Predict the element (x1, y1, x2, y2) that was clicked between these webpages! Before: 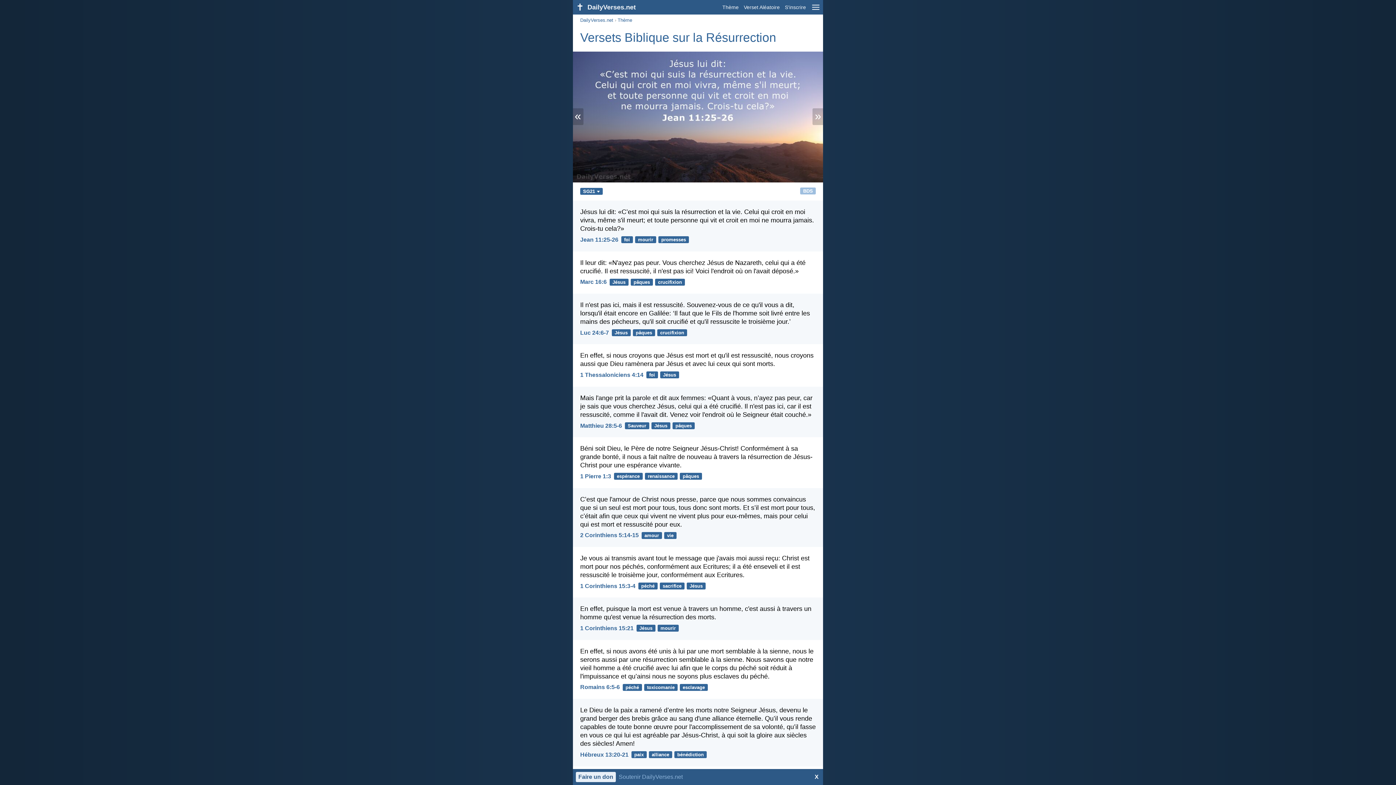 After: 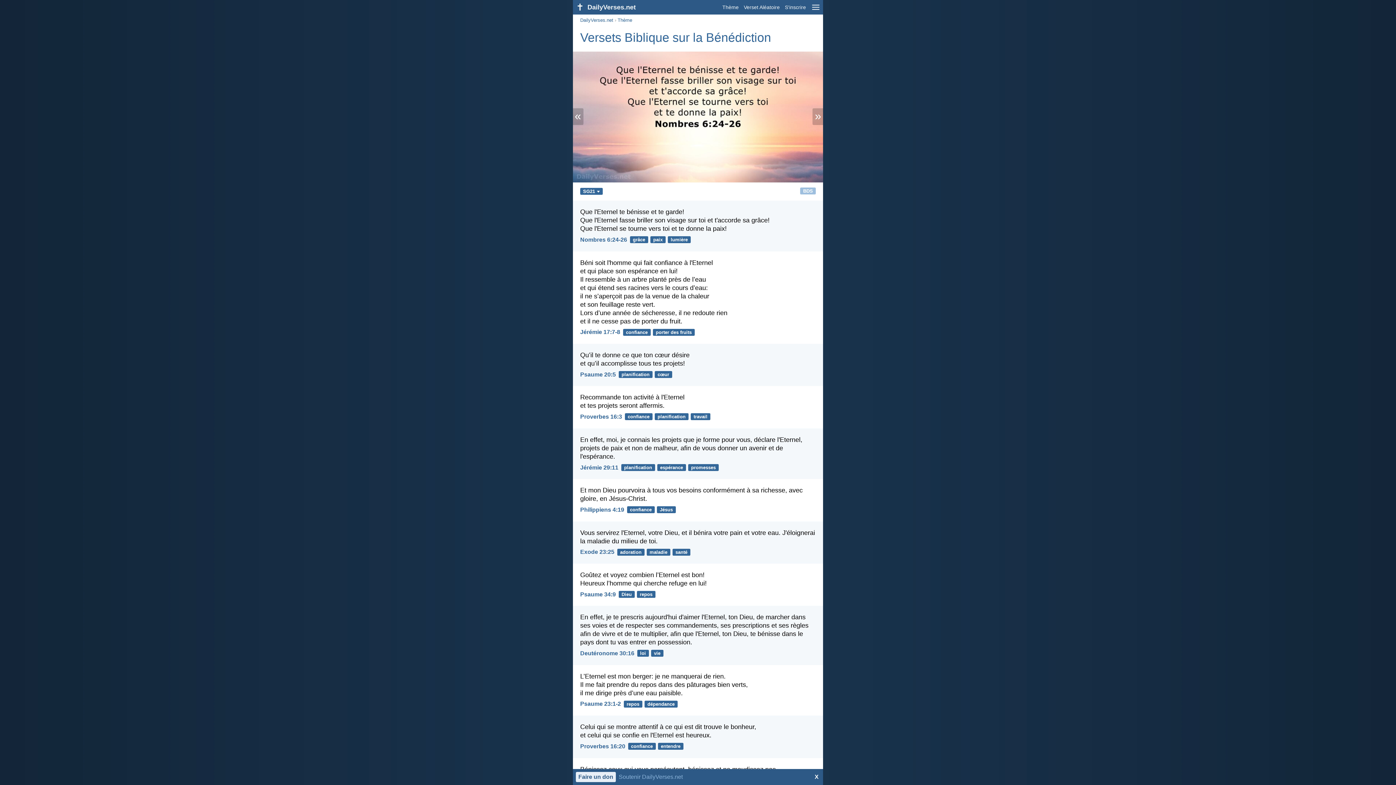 Action: label: bénédiction bbox: (674, 751, 706, 758)